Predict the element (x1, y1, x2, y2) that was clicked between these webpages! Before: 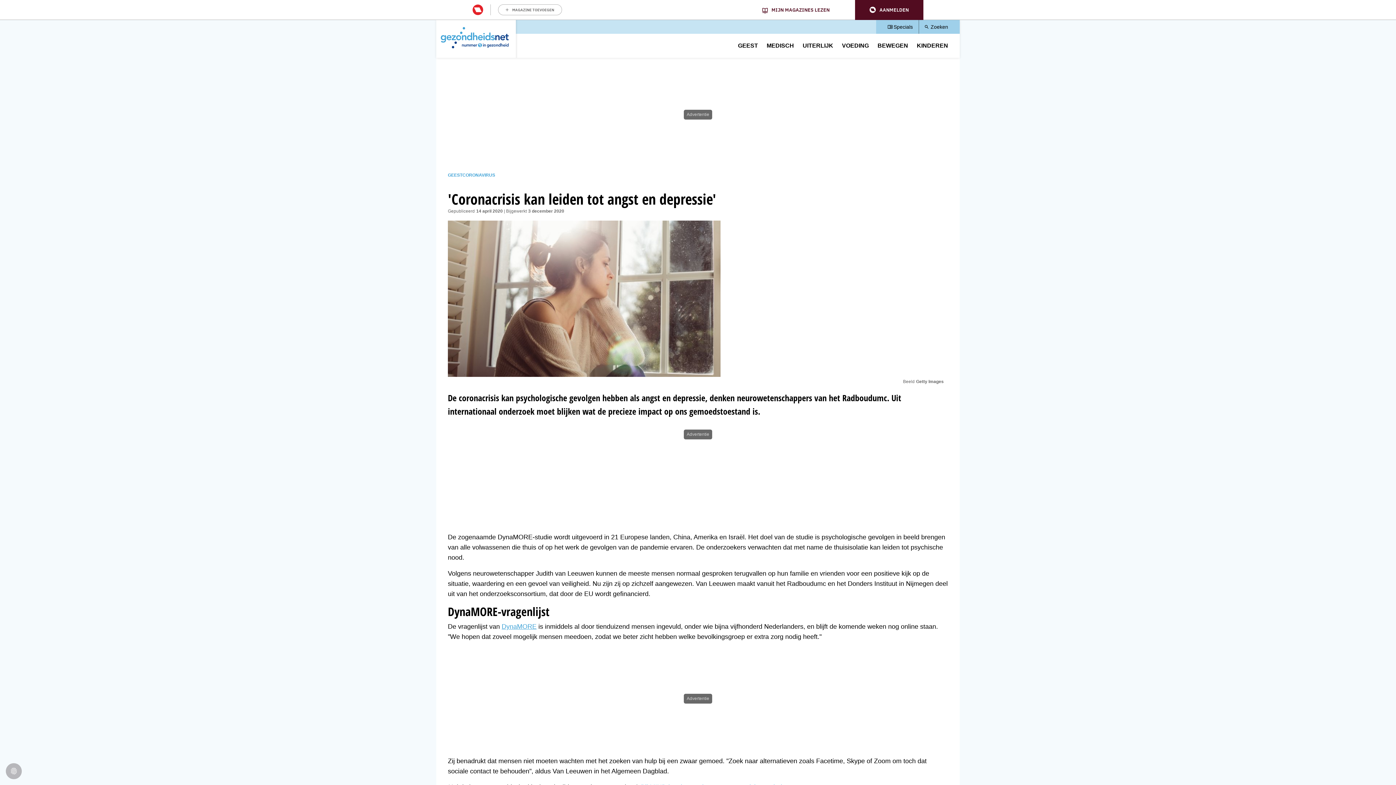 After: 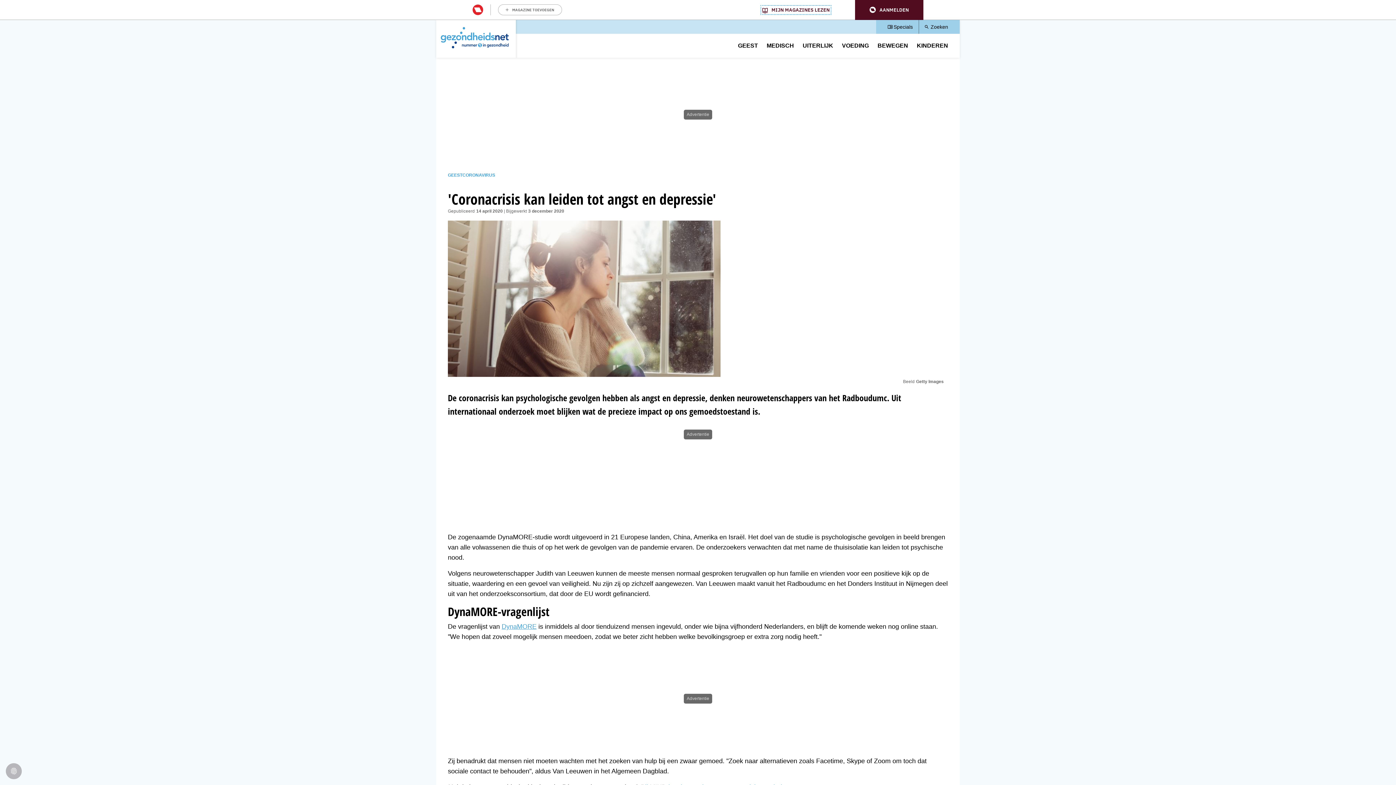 Action: bbox: (762, 6, 829, 12) label: MIJN MAGAZINES LEZEN